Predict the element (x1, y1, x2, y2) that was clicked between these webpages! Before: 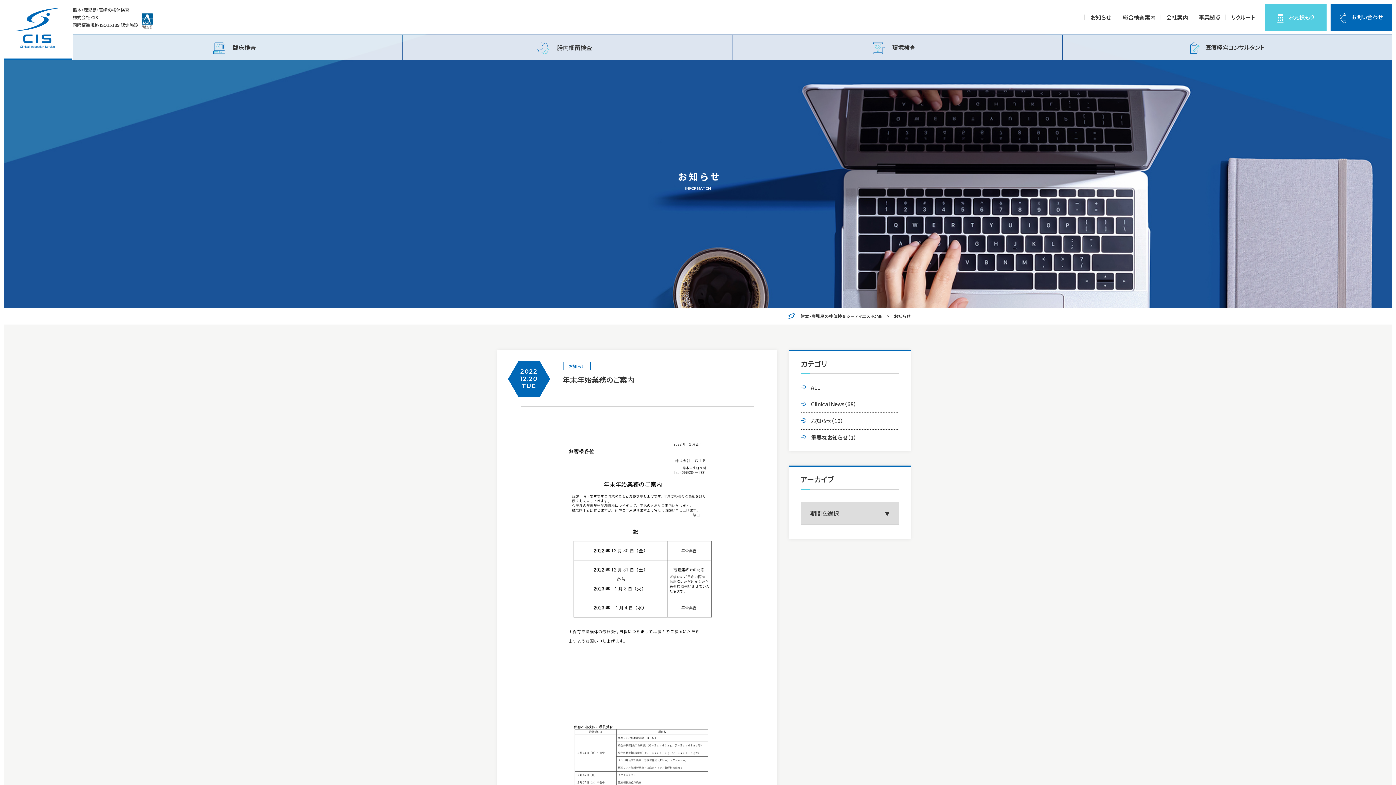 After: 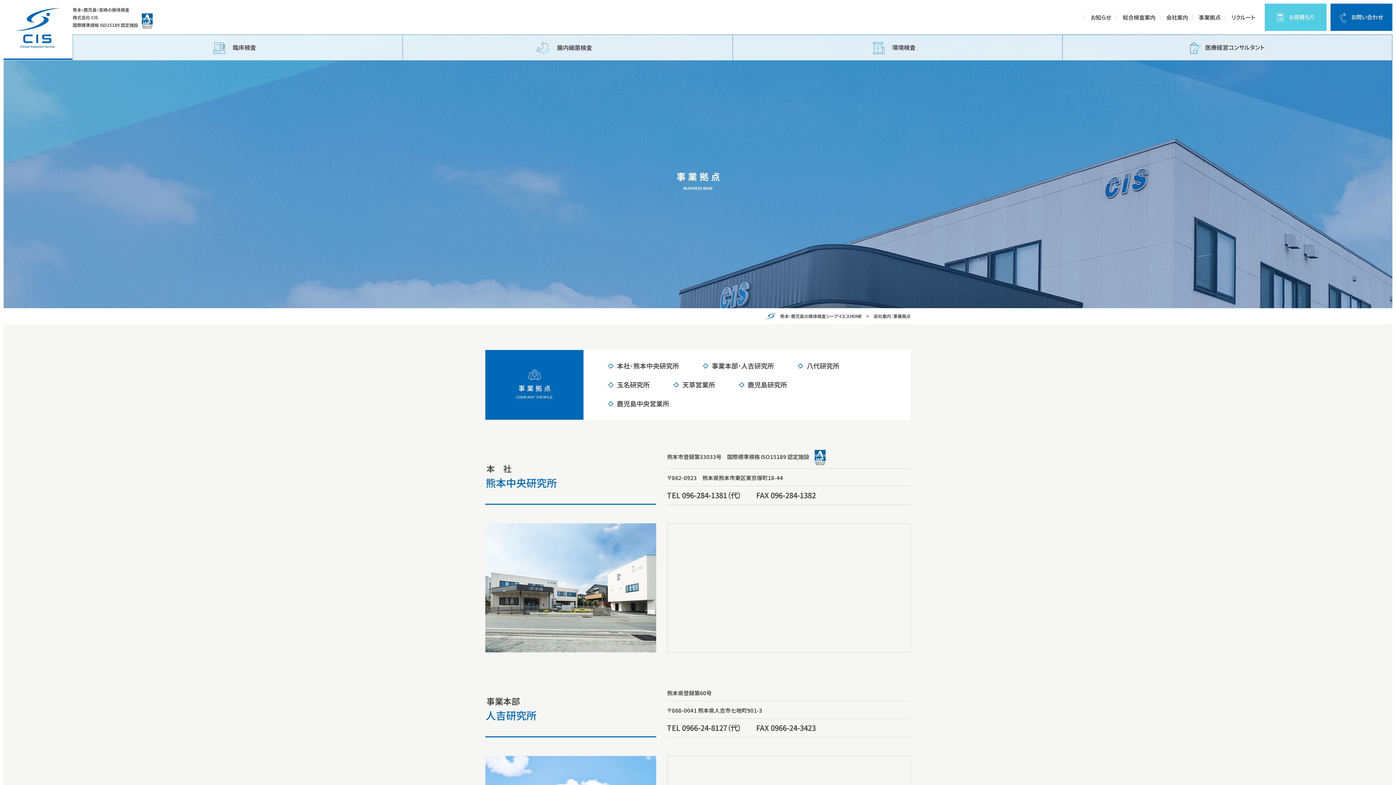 Action: bbox: (1199, 13, 1220, 21) label: 事業拠点